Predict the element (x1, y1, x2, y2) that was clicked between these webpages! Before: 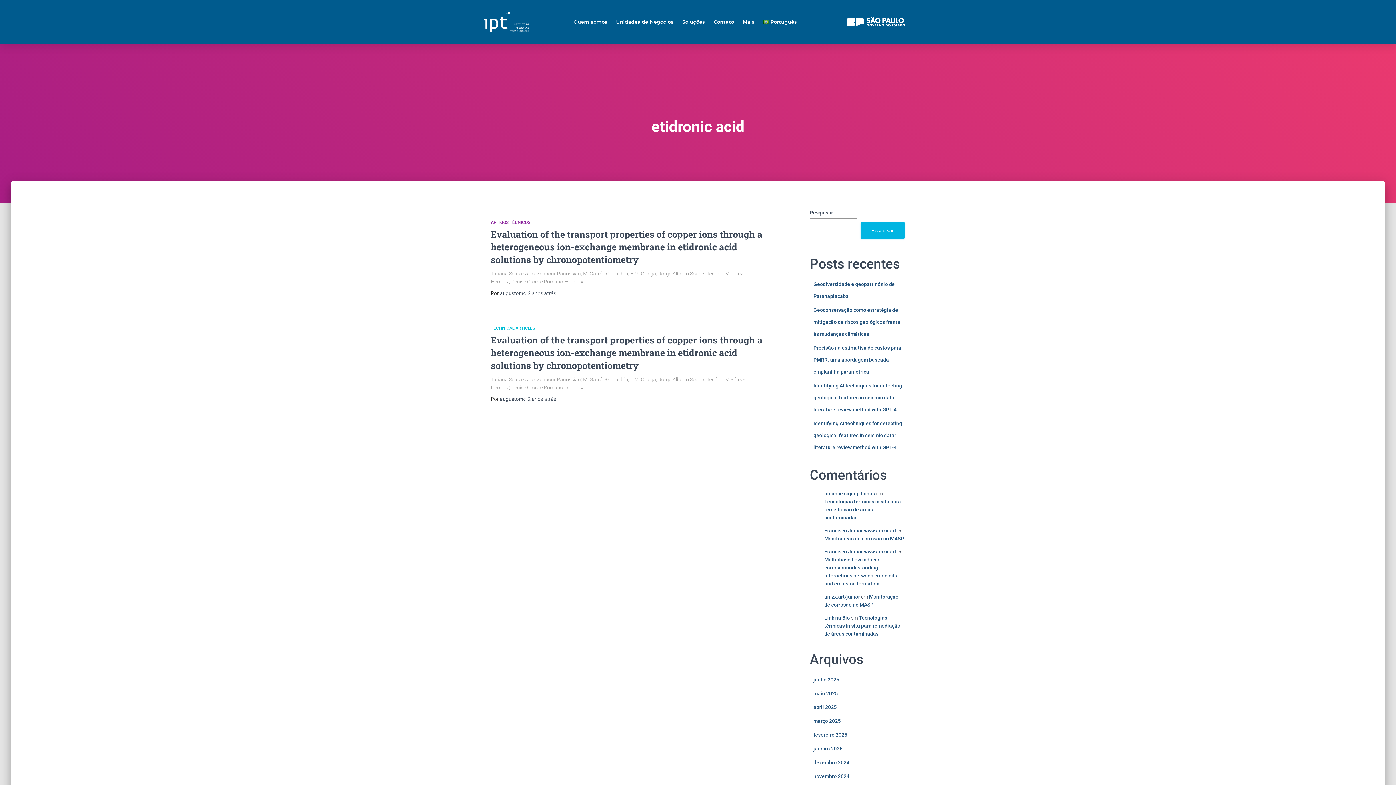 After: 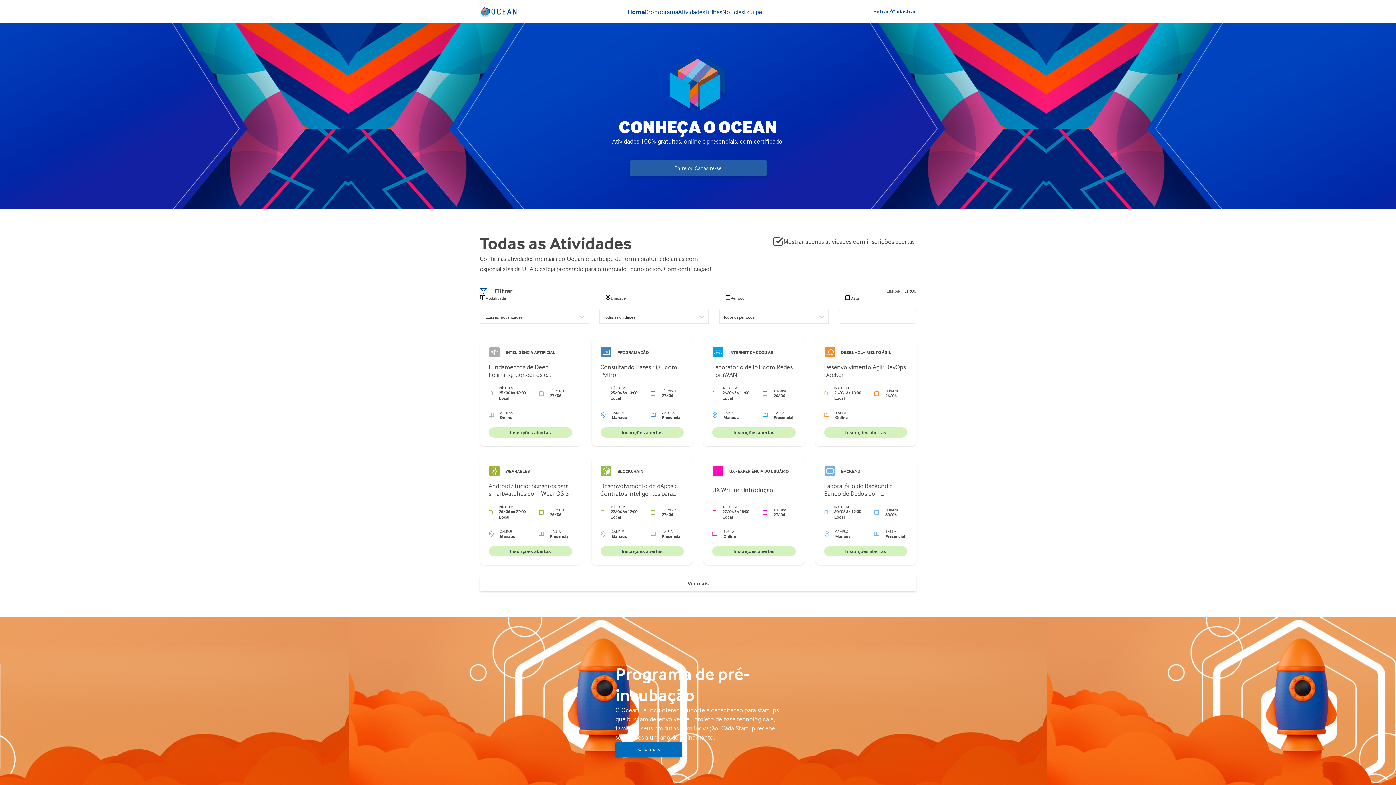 Action: label: amzx.art/junior bbox: (824, 594, 860, 600)